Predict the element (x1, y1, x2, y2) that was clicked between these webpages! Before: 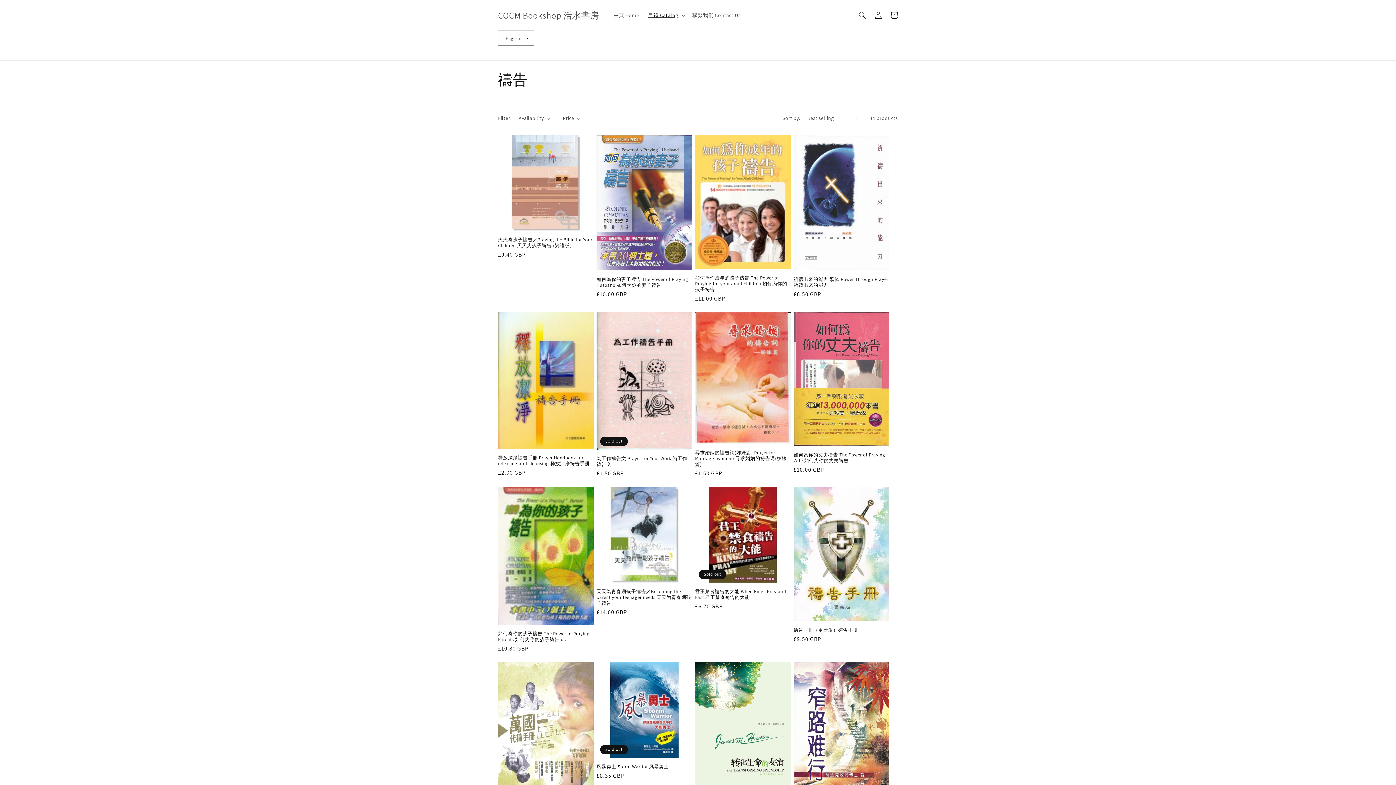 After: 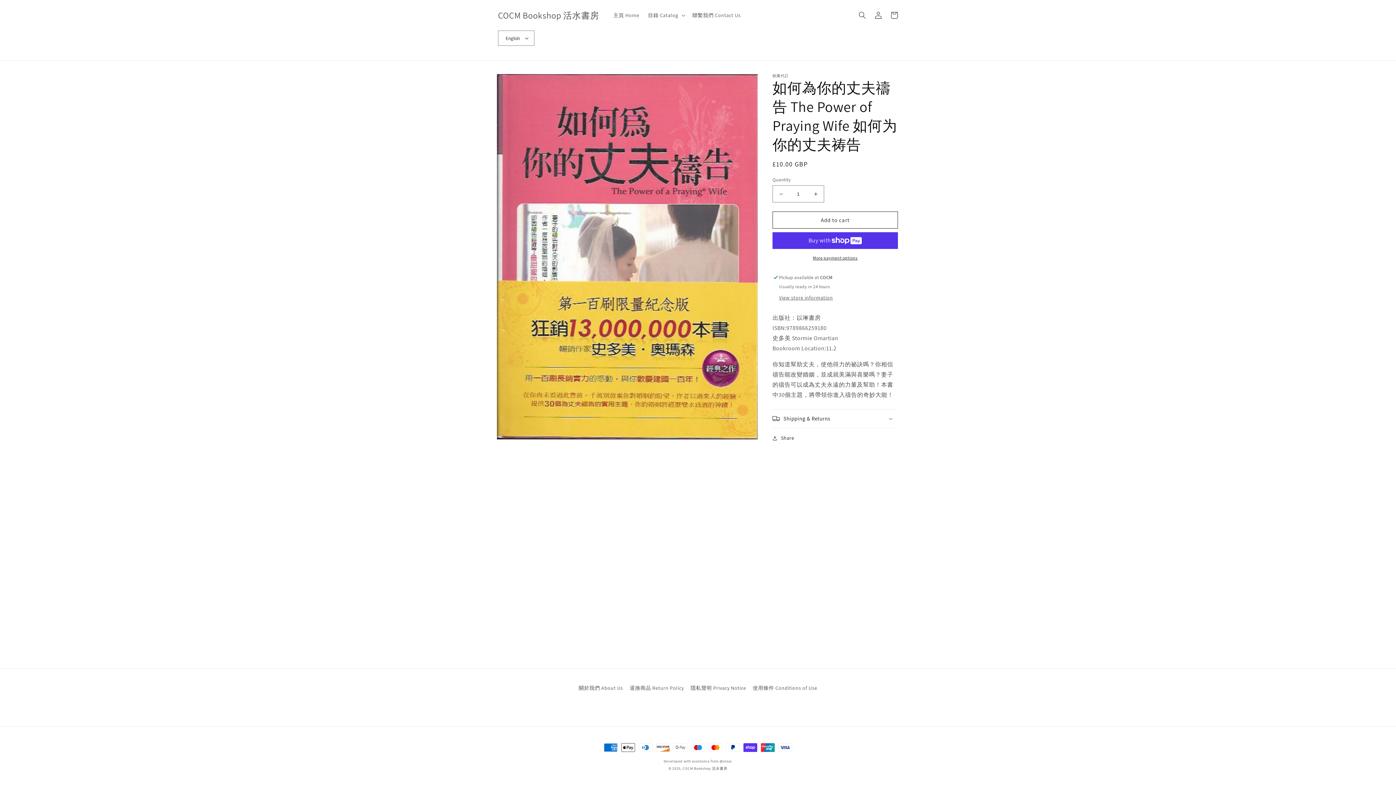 Action: bbox: (793, 452, 889, 463) label: 如何為你的丈夫禱告 The Power of Praying Wife 如何为你的丈夫祷告